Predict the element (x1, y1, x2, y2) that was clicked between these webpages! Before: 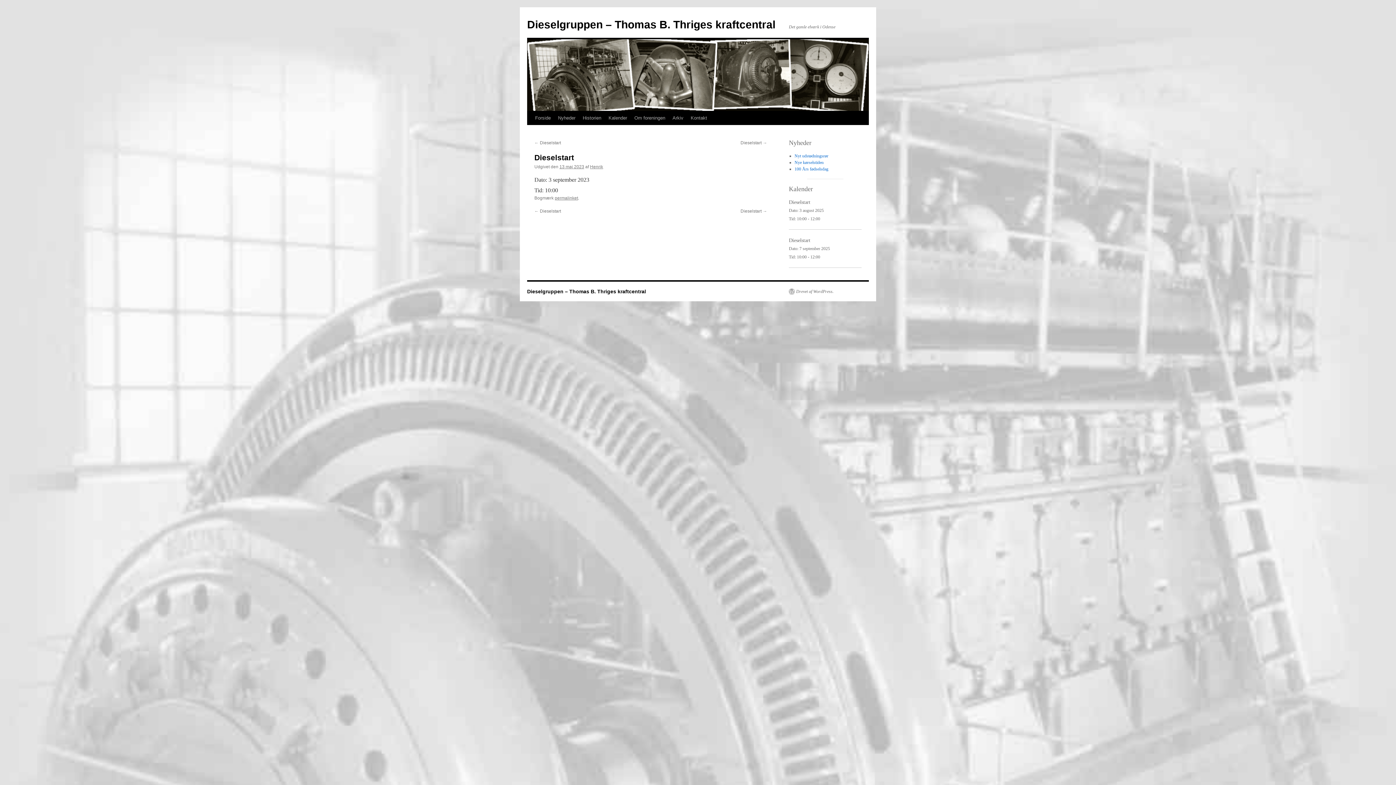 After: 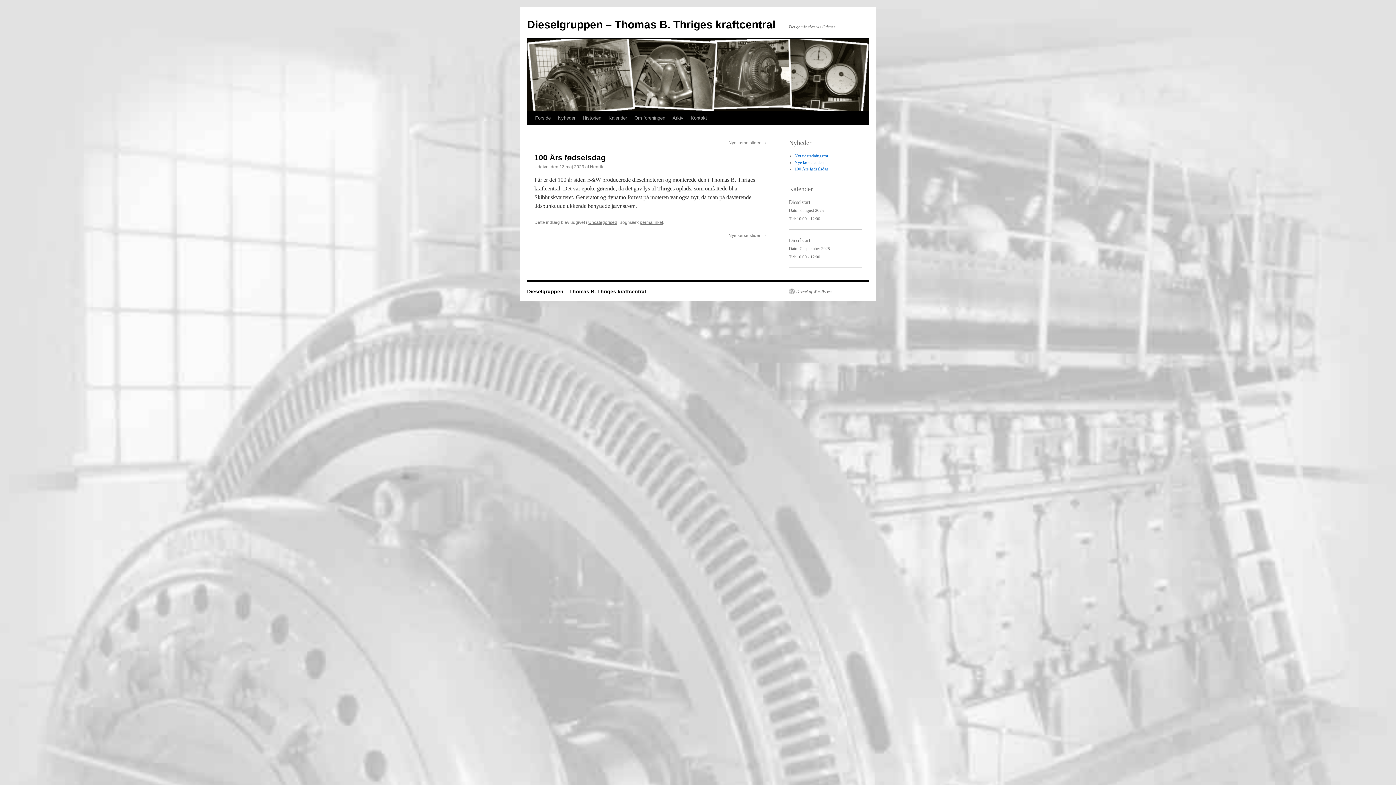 Action: label: 100 Års fødselsdag bbox: (794, 166, 828, 171)